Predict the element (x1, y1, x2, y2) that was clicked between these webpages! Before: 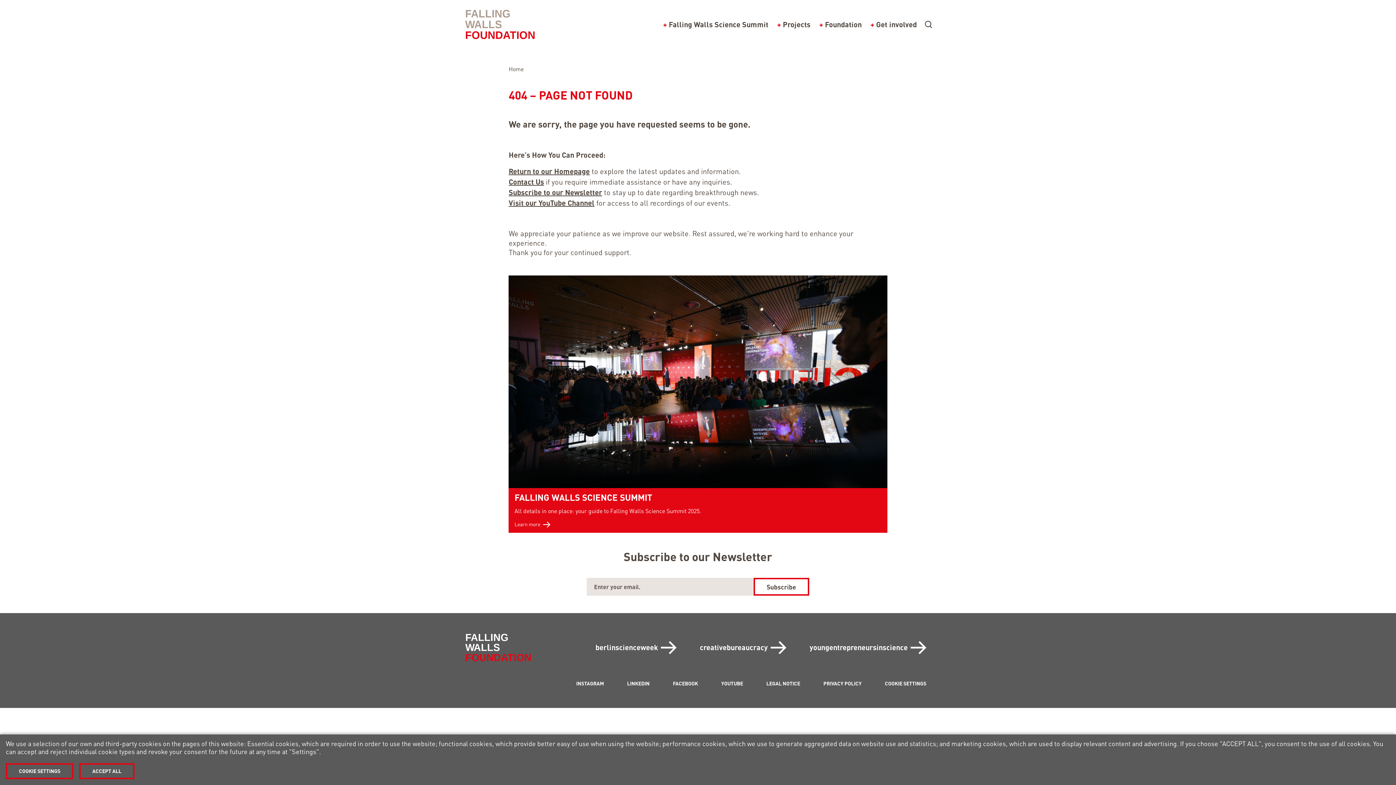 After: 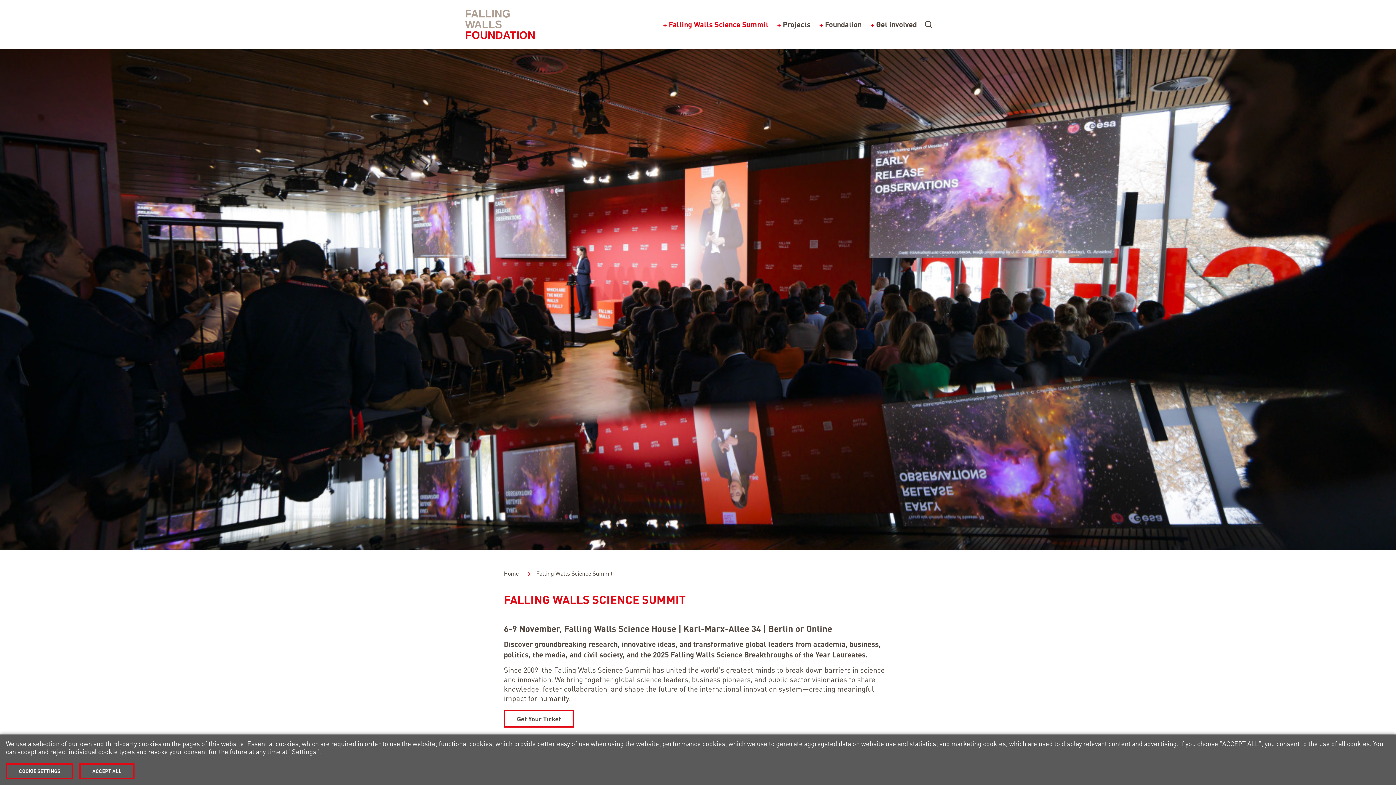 Action: bbox: (514, 492, 652, 503) label: FALLING WALLS SCIENCE SUMMIT